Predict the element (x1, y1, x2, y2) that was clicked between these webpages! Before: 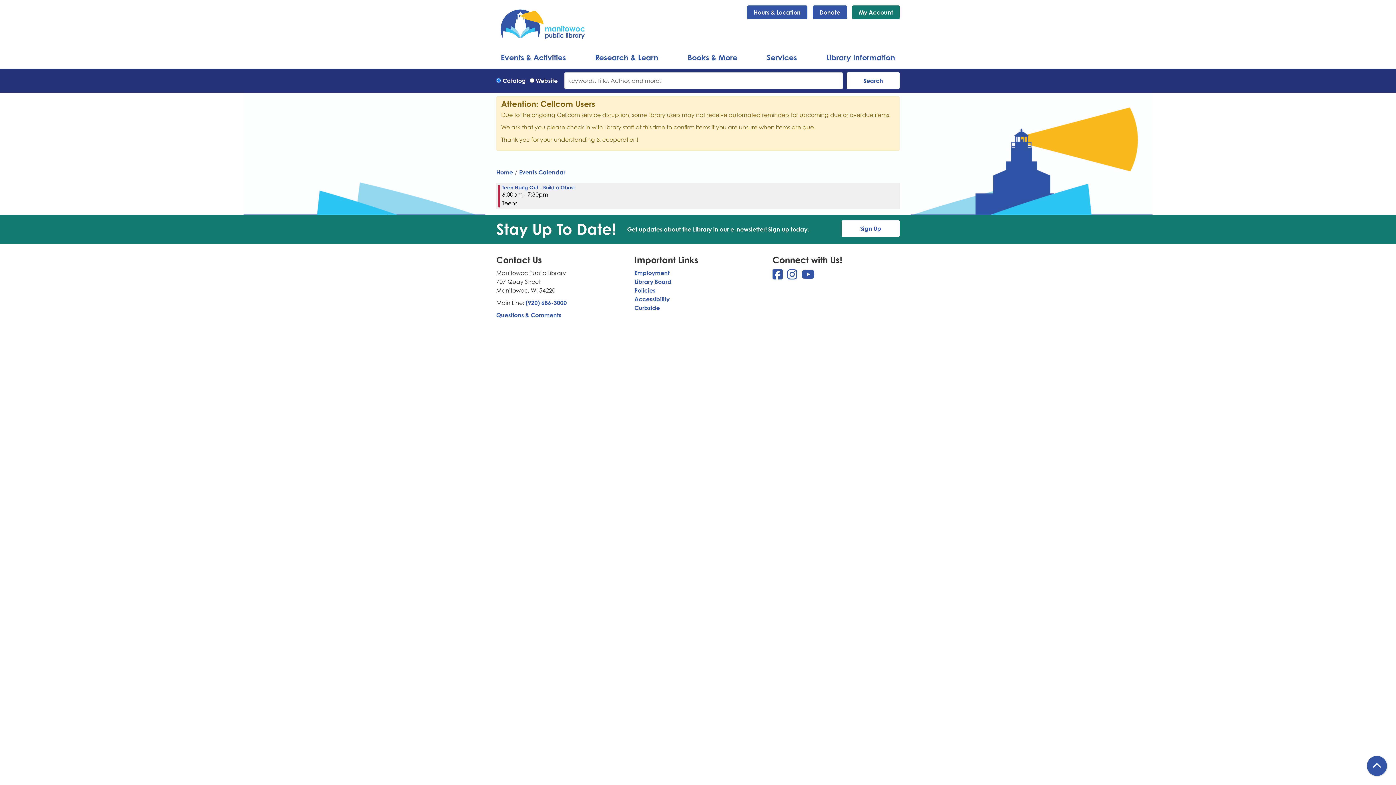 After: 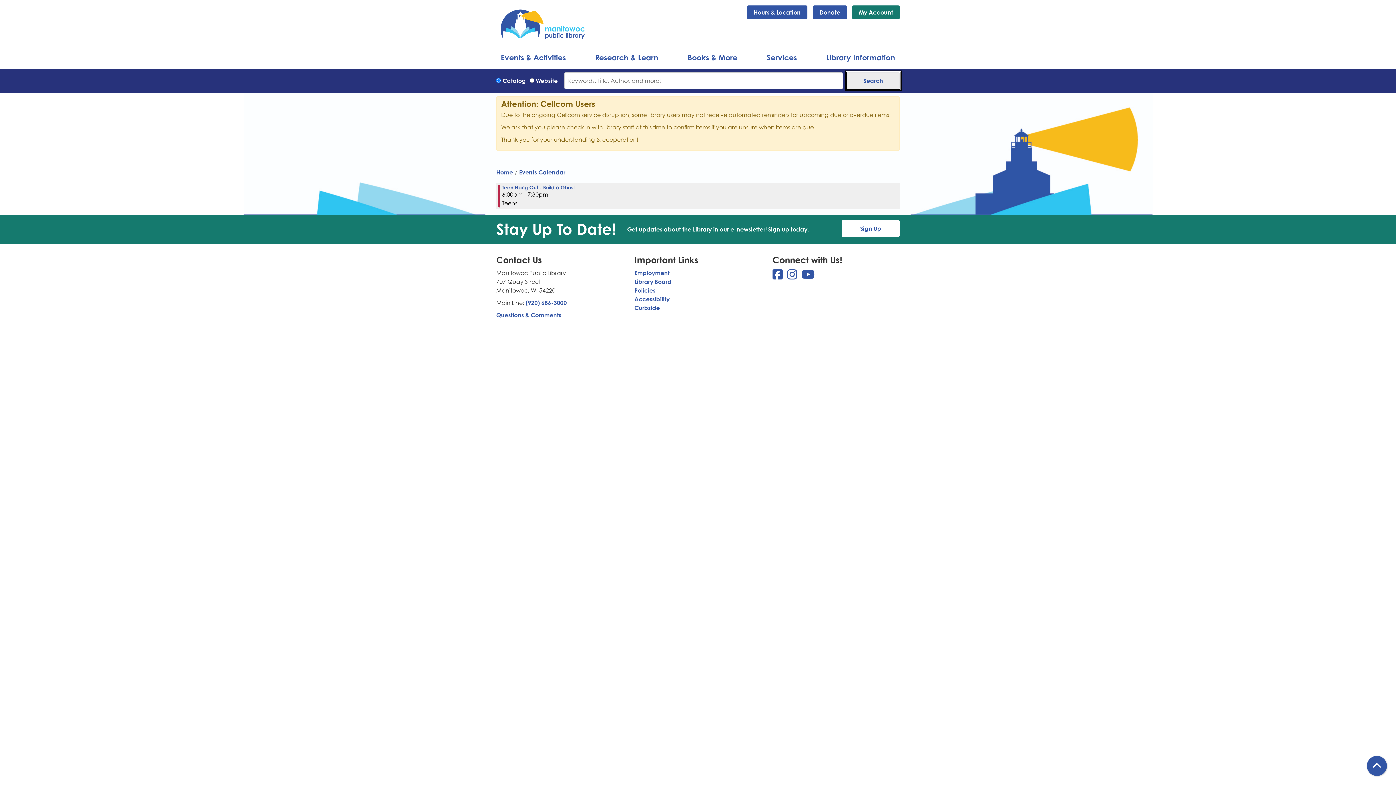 Action: bbox: (847, 72, 899, 89) label: Search